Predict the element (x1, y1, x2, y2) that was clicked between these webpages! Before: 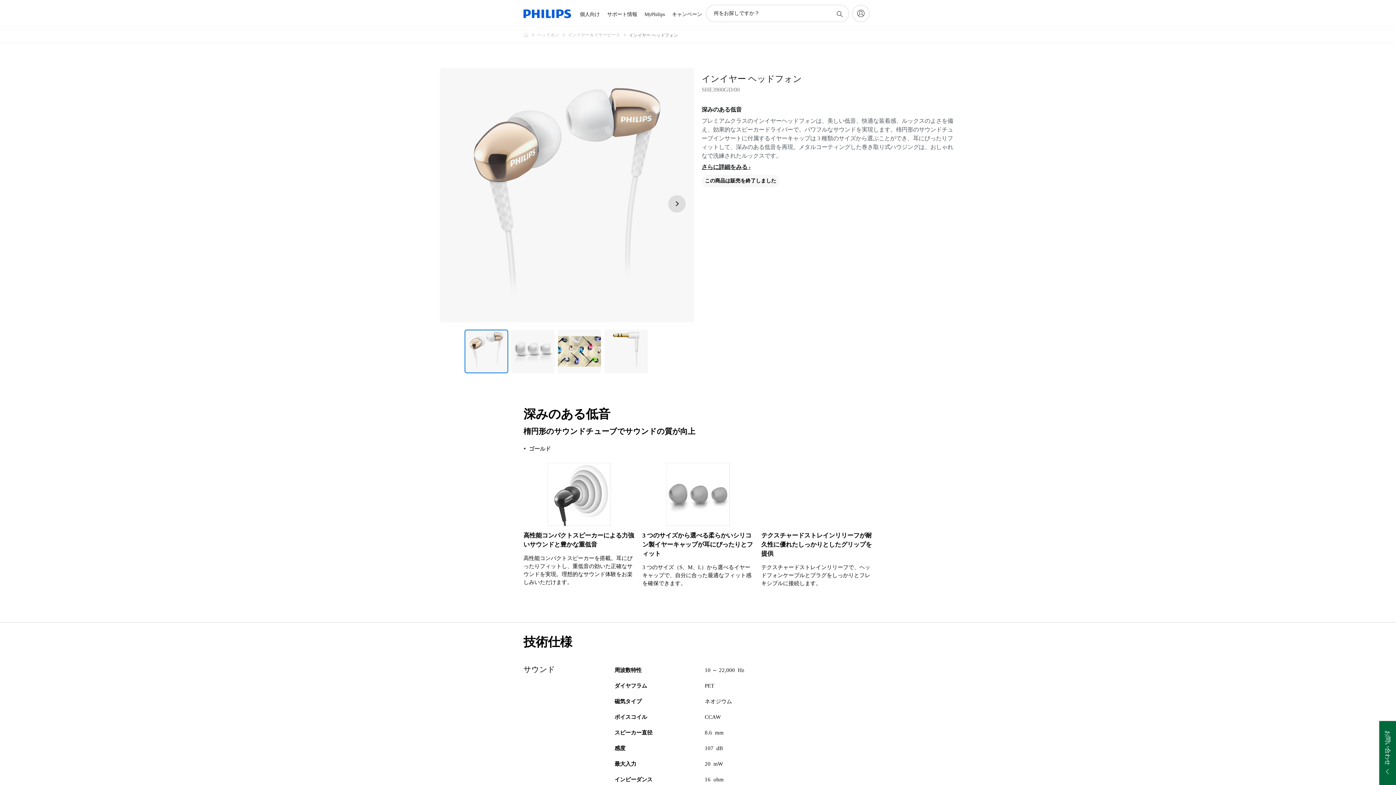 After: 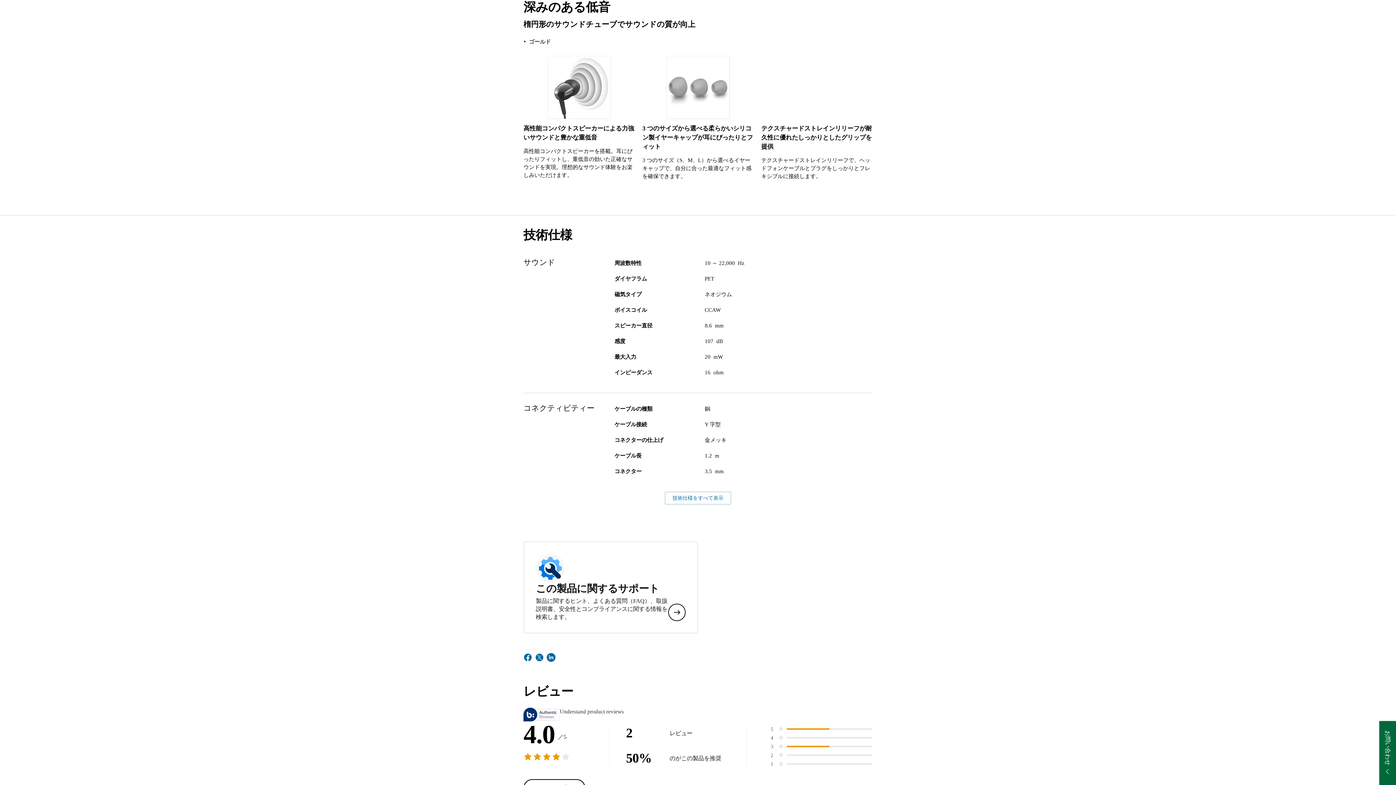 Action: bbox: (701, 164, 750, 170) label: さらに詳細をみる